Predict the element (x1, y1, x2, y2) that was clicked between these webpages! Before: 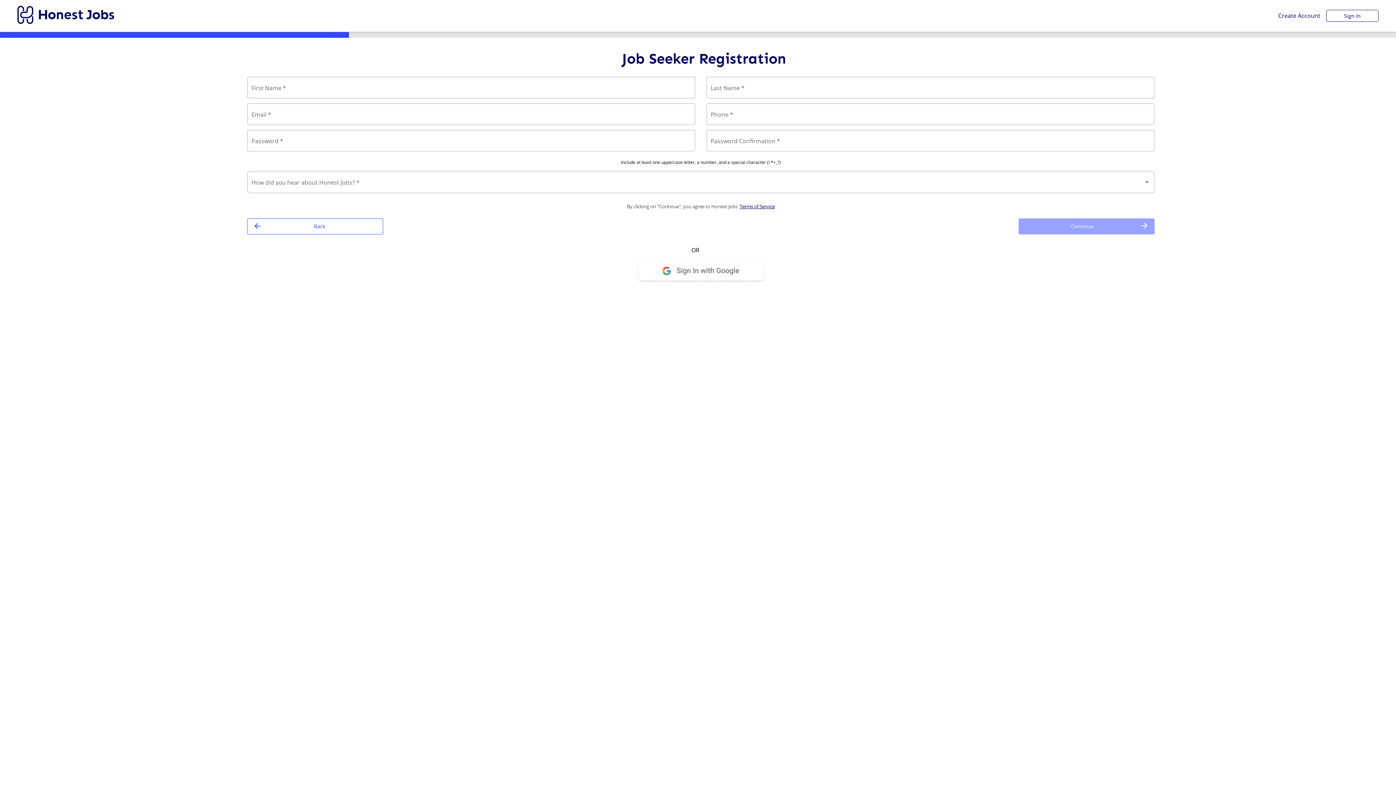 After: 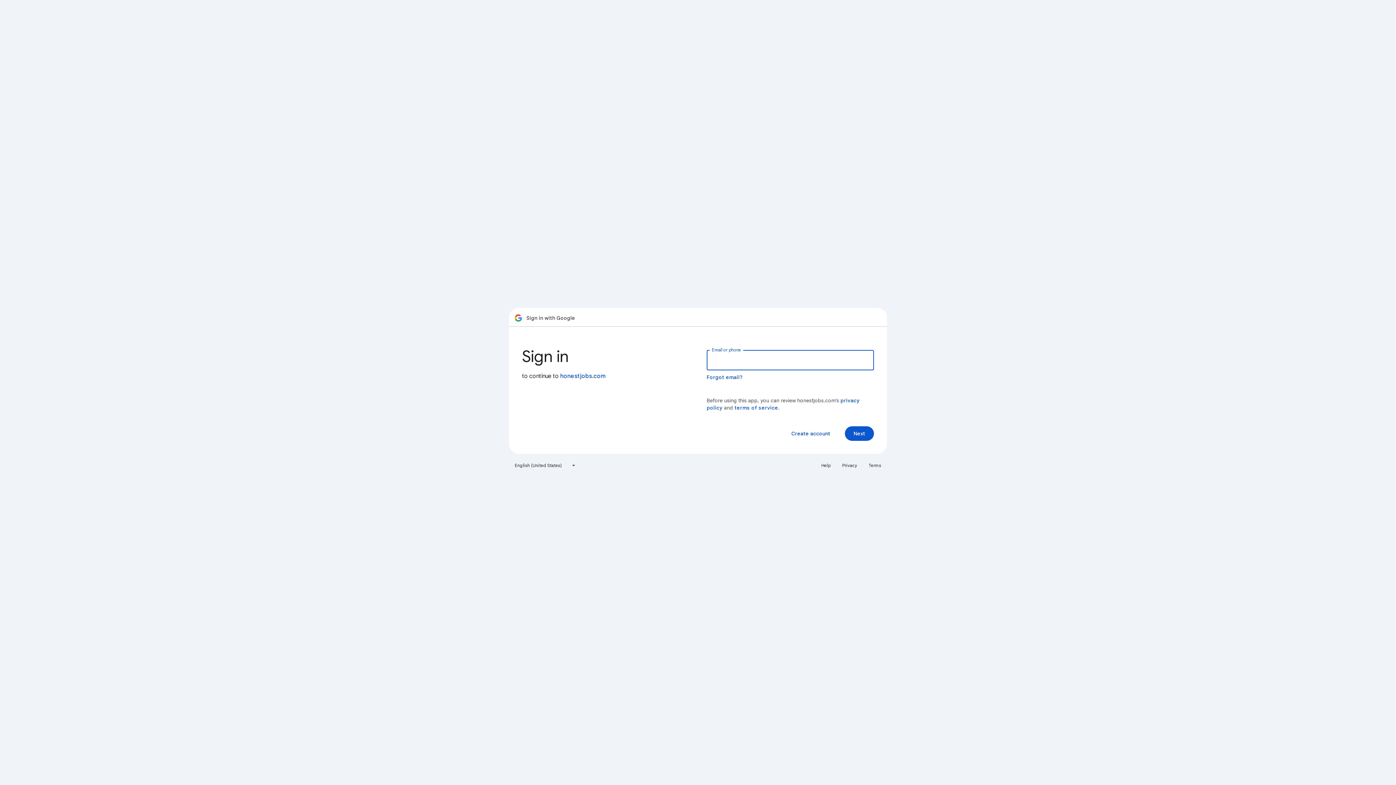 Action: bbox: (631, 259, 770, 282)